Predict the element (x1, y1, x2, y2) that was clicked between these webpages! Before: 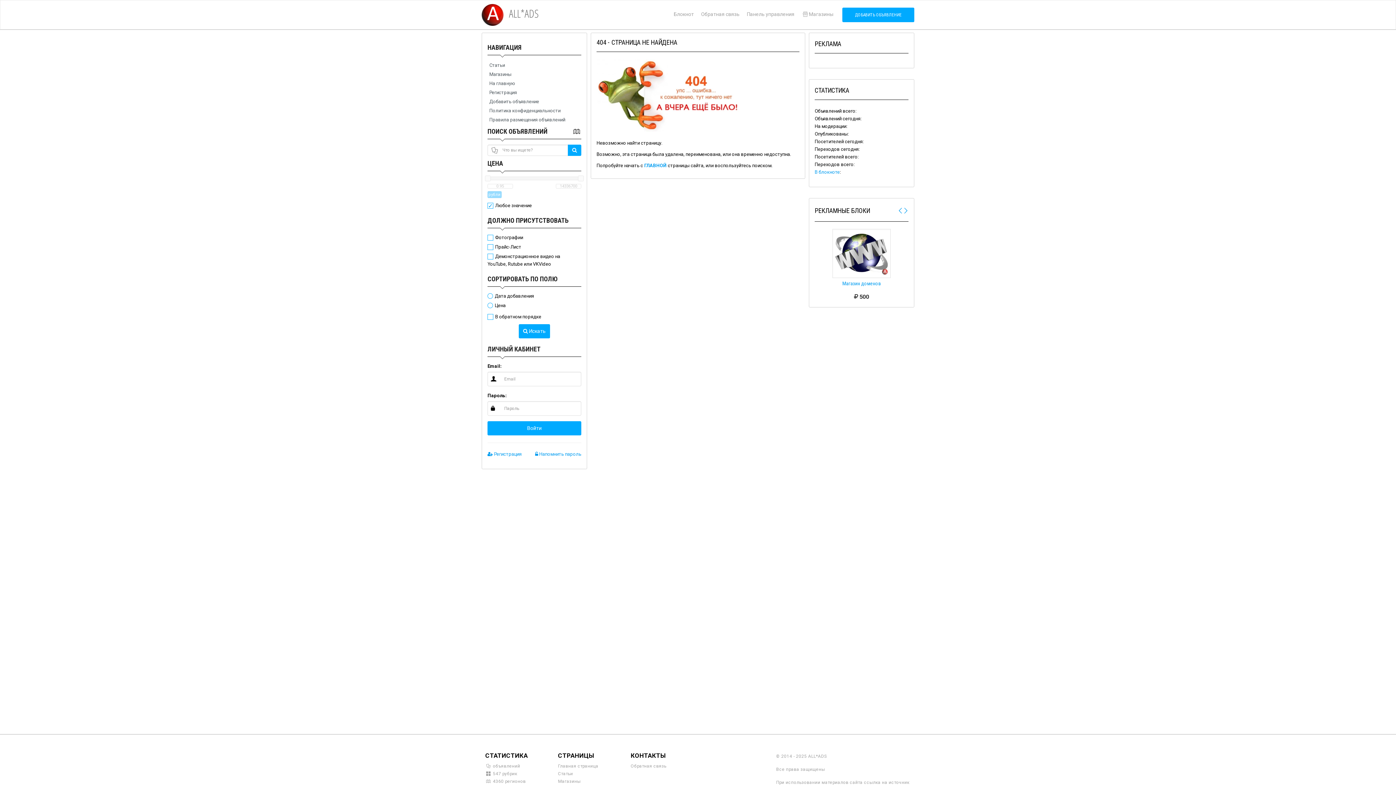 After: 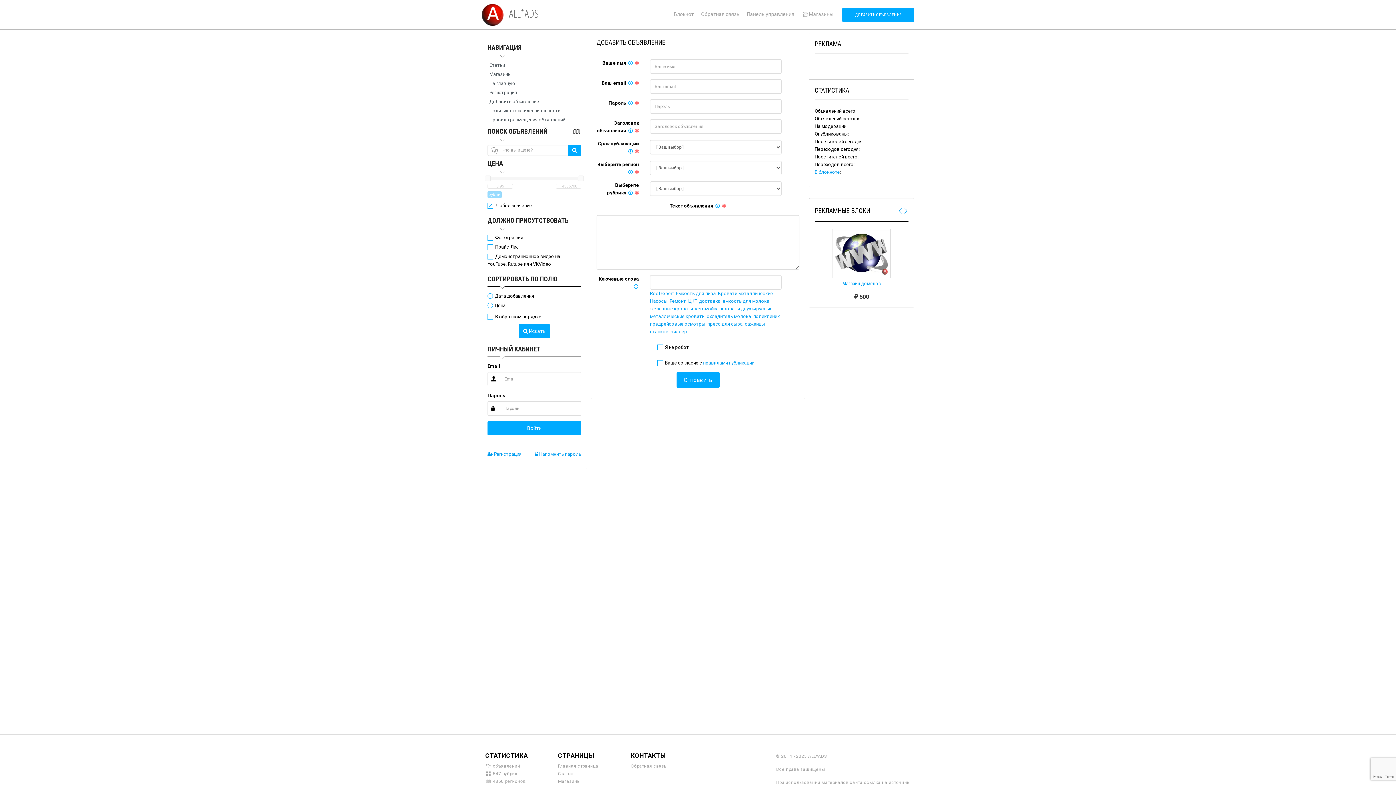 Action: label: Добавить объявление bbox: (487, 97, 581, 106)